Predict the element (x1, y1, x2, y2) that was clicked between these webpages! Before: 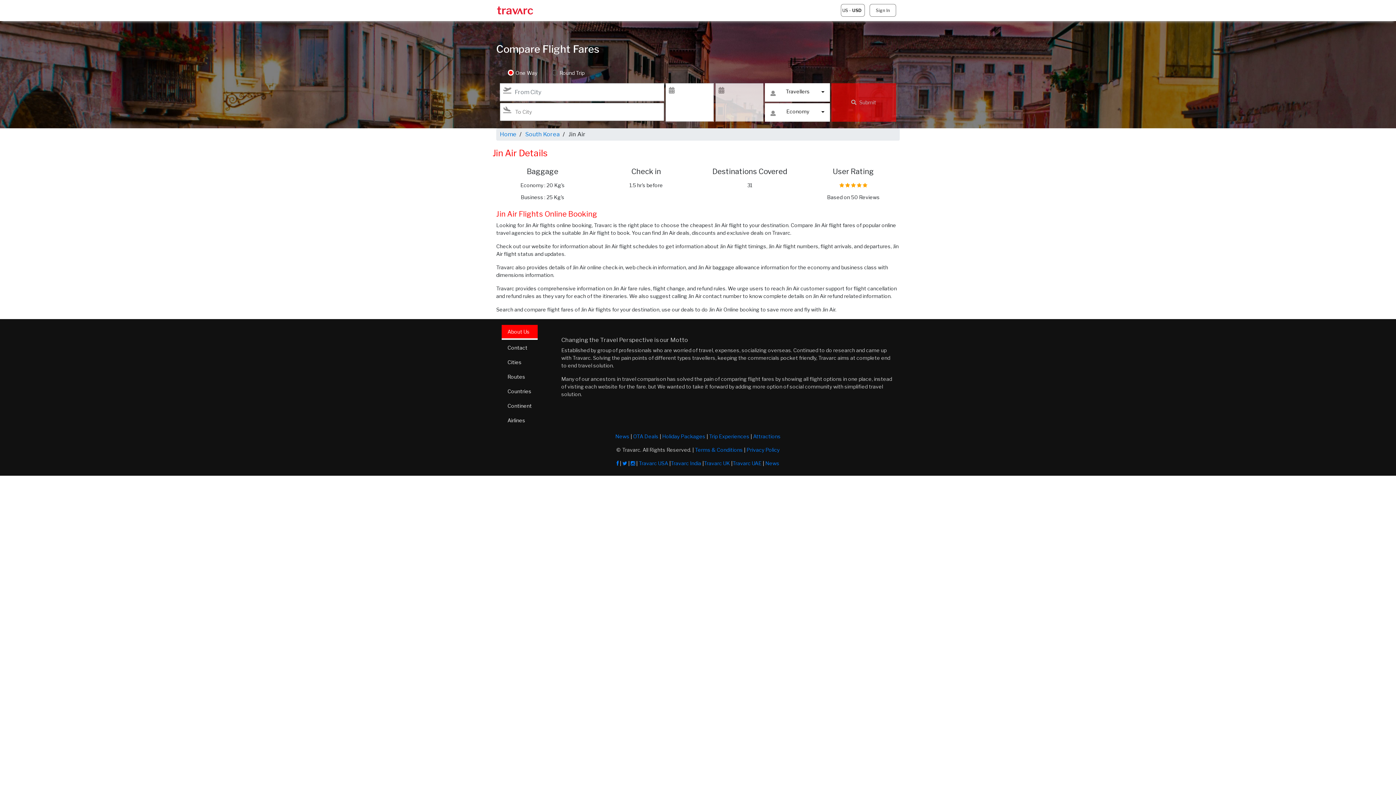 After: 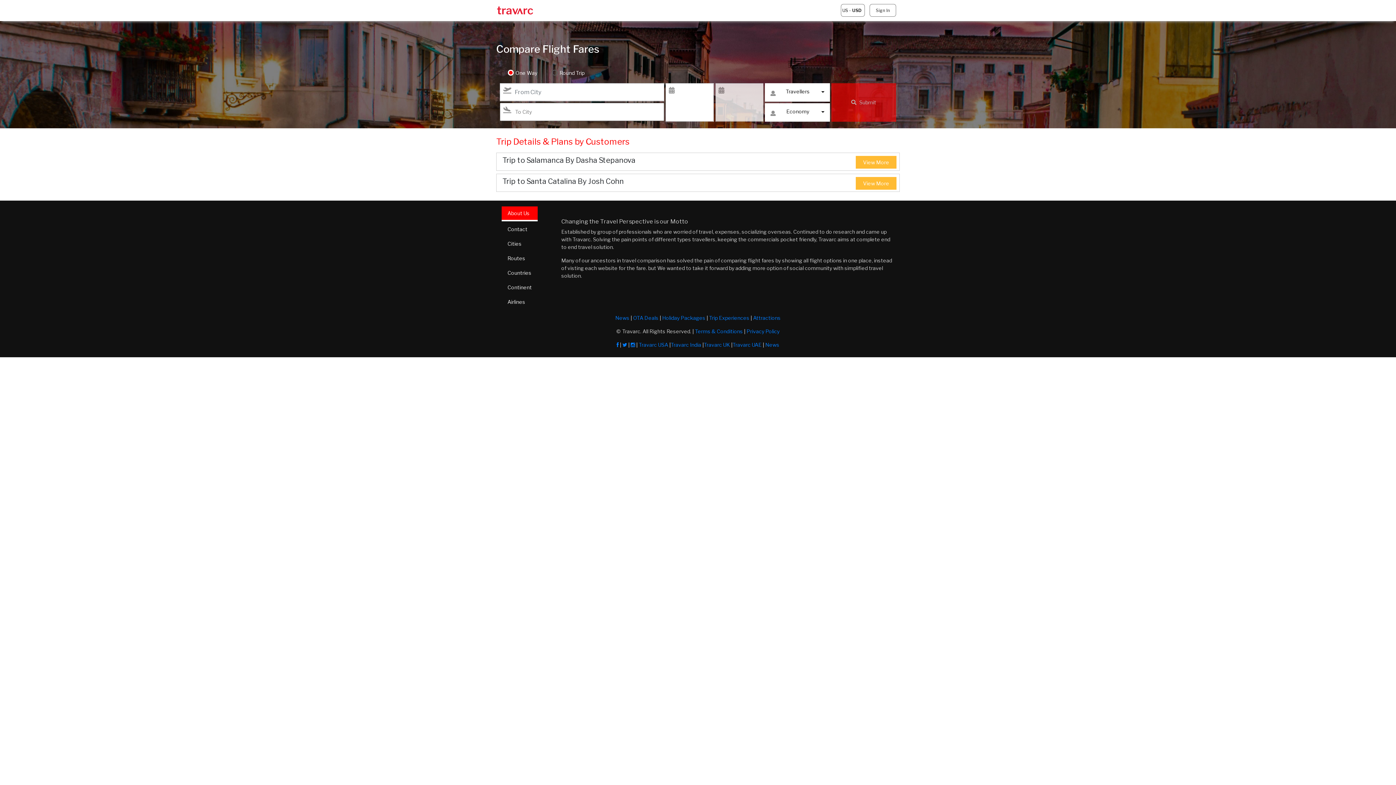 Action: label: Trip Experiences bbox: (709, 433, 749, 439)